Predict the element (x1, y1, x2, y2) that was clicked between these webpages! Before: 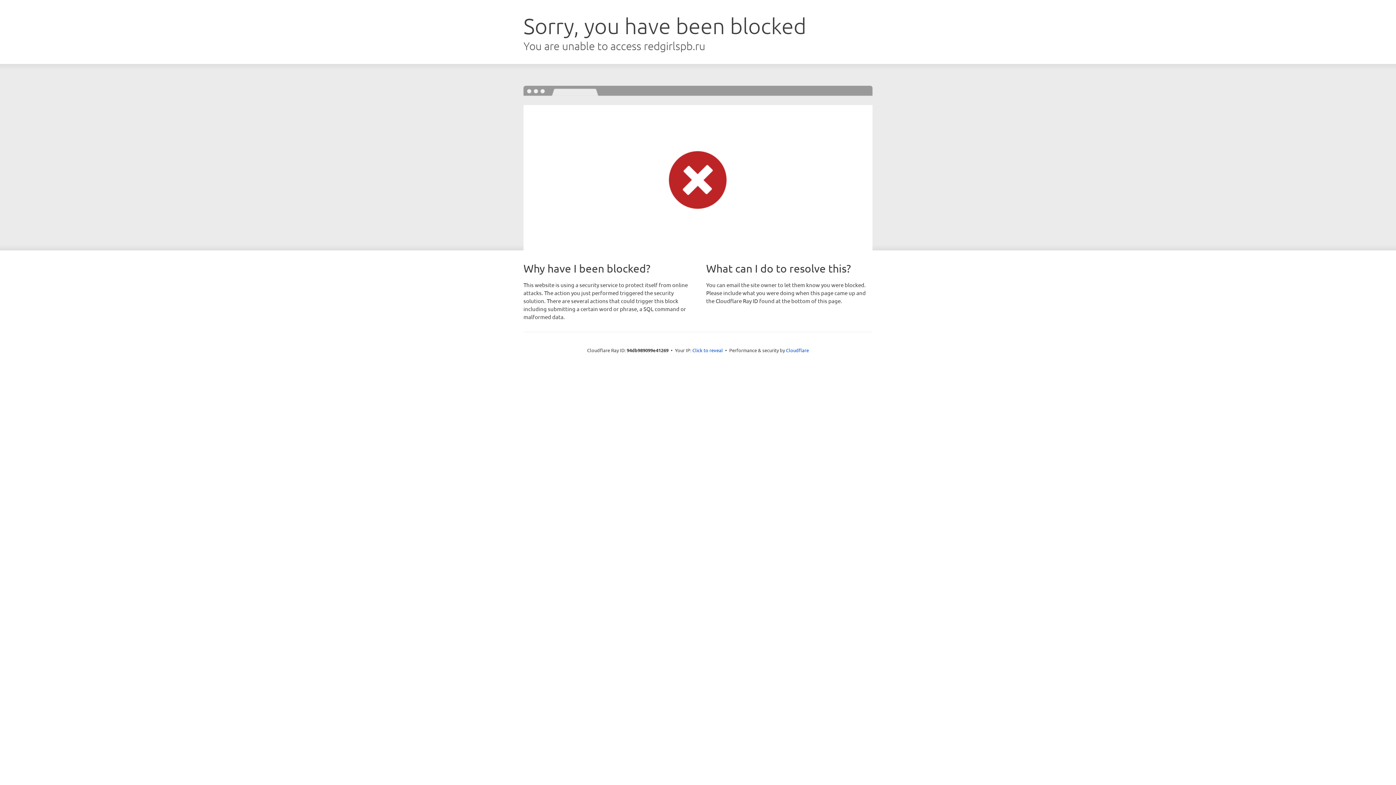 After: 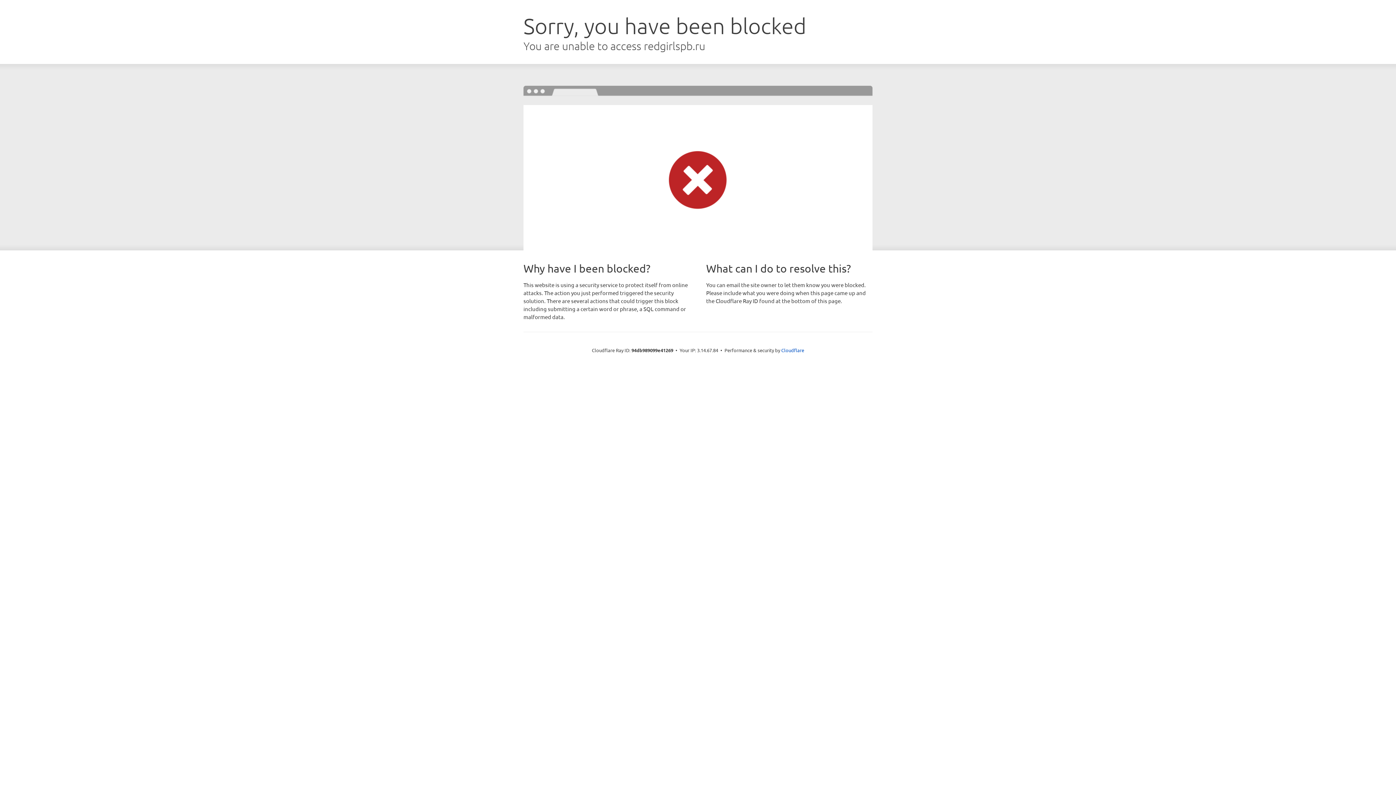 Action: bbox: (692, 346, 723, 353) label: Click to reveal